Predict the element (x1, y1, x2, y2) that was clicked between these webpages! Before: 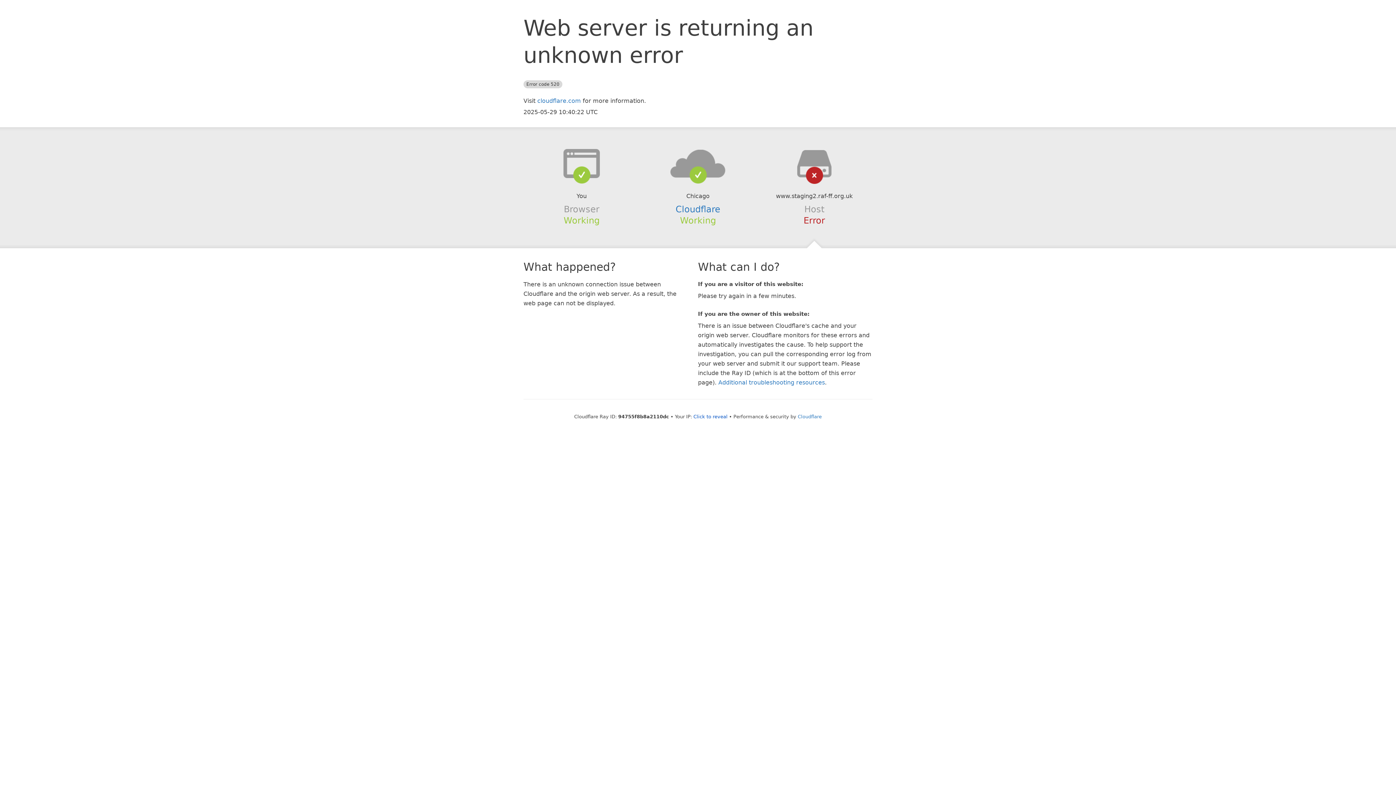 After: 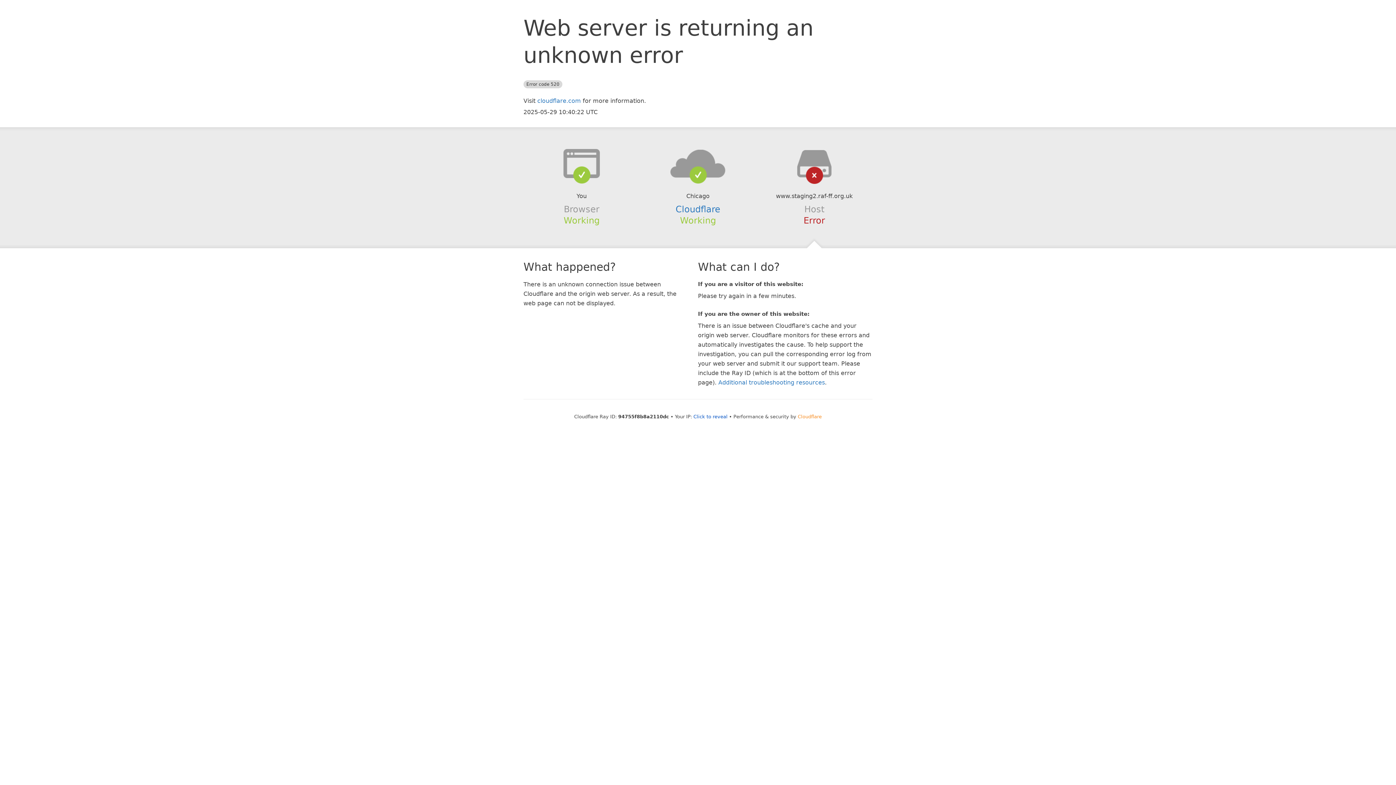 Action: bbox: (798, 414, 822, 419) label: Cloudflare